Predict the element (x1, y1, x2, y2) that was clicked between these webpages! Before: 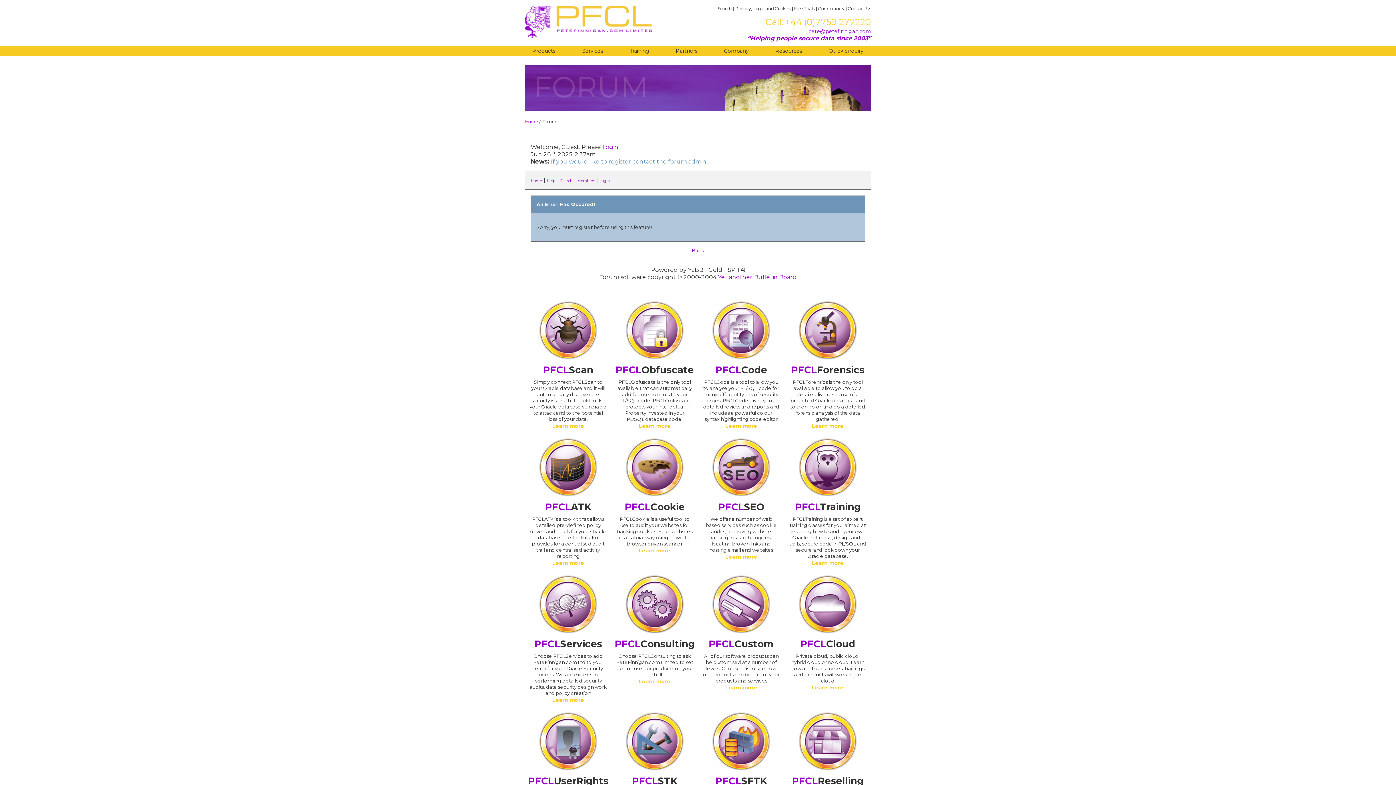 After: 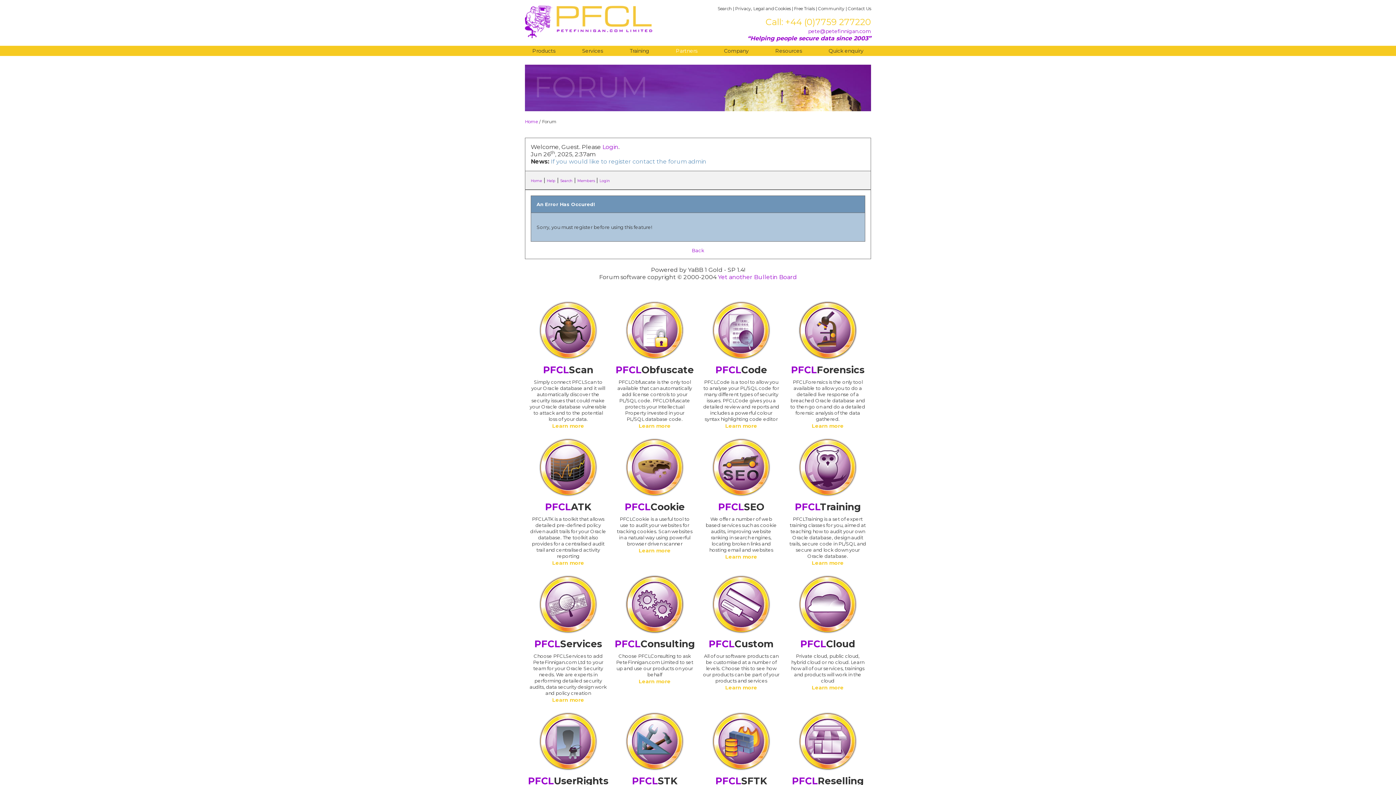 Action: label: Partners bbox: (673, 45, 700, 56)